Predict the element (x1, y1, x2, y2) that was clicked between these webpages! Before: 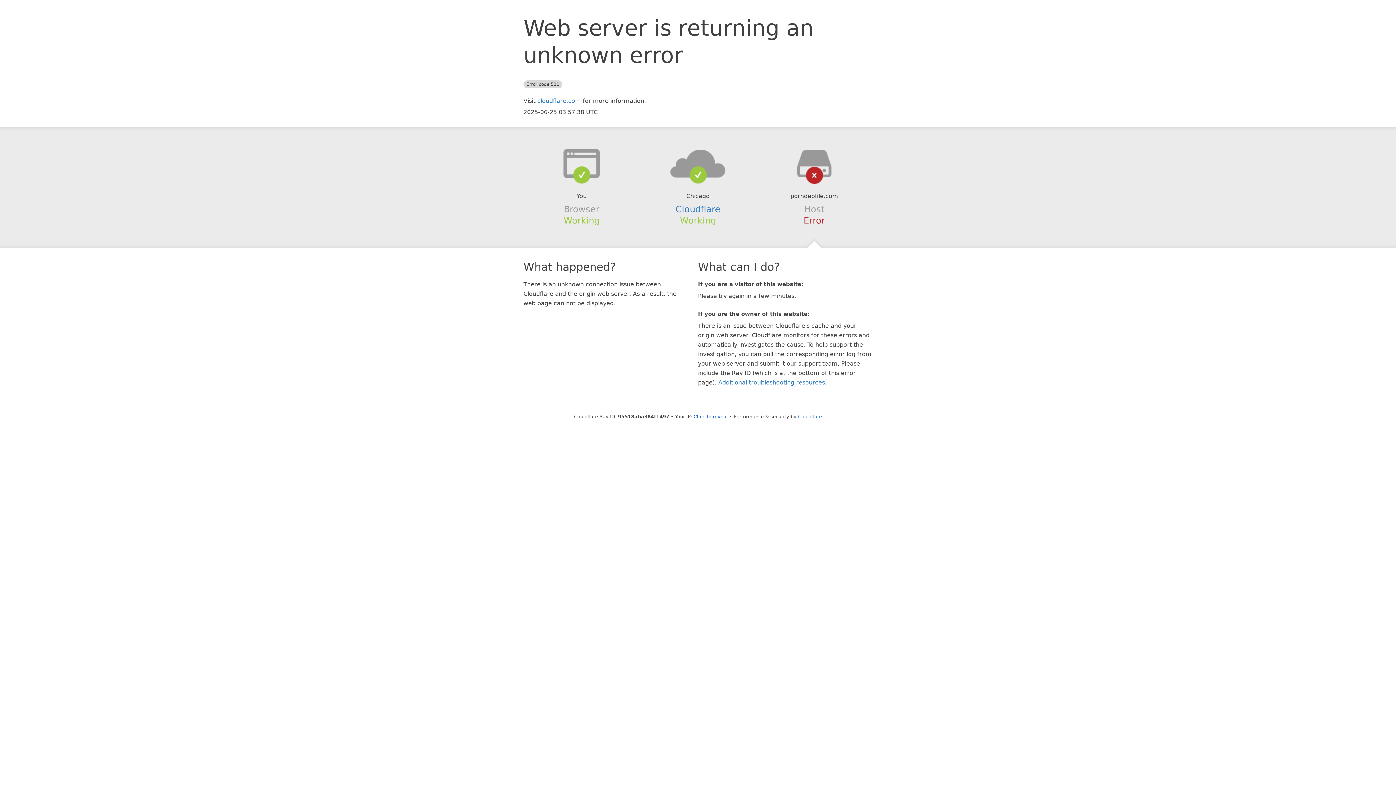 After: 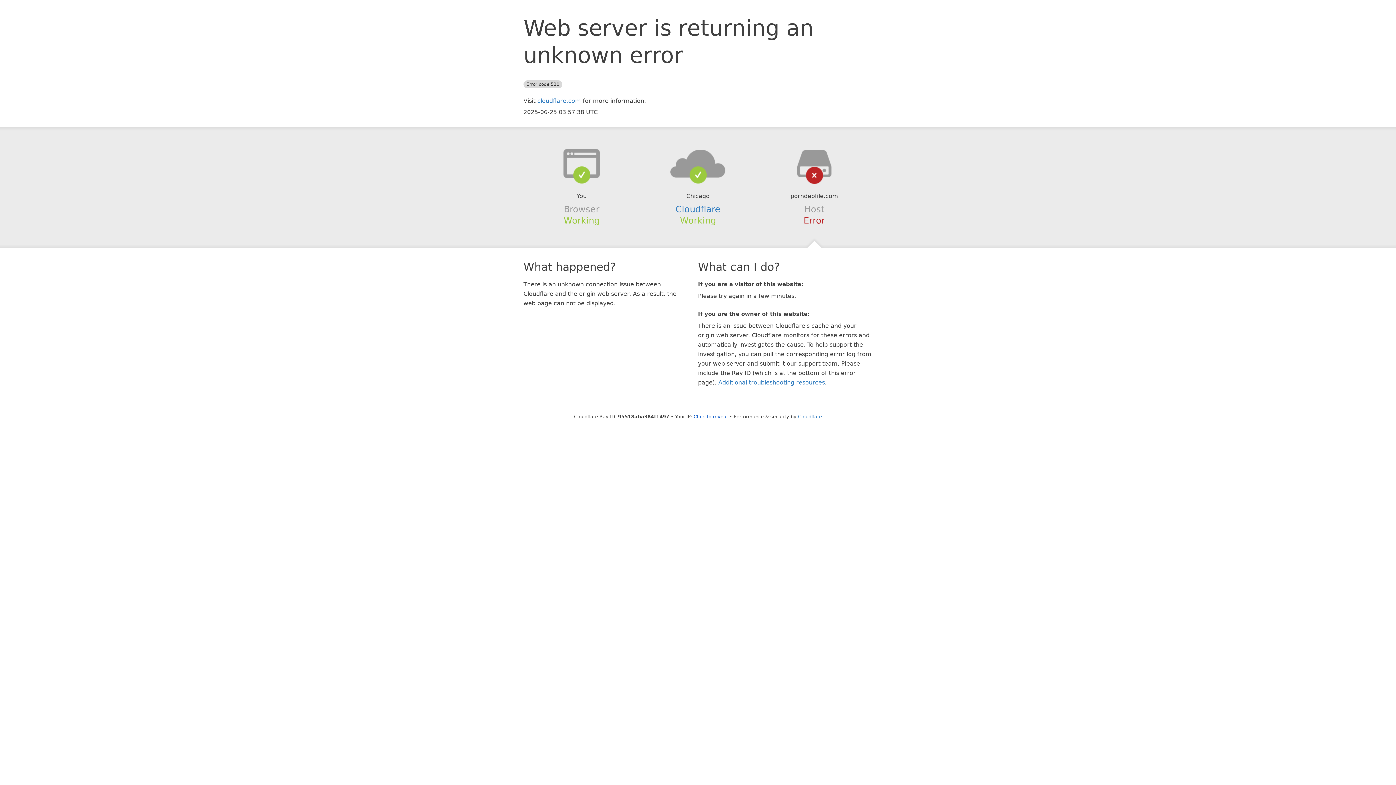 Action: bbox: (639, 148, 756, 178)